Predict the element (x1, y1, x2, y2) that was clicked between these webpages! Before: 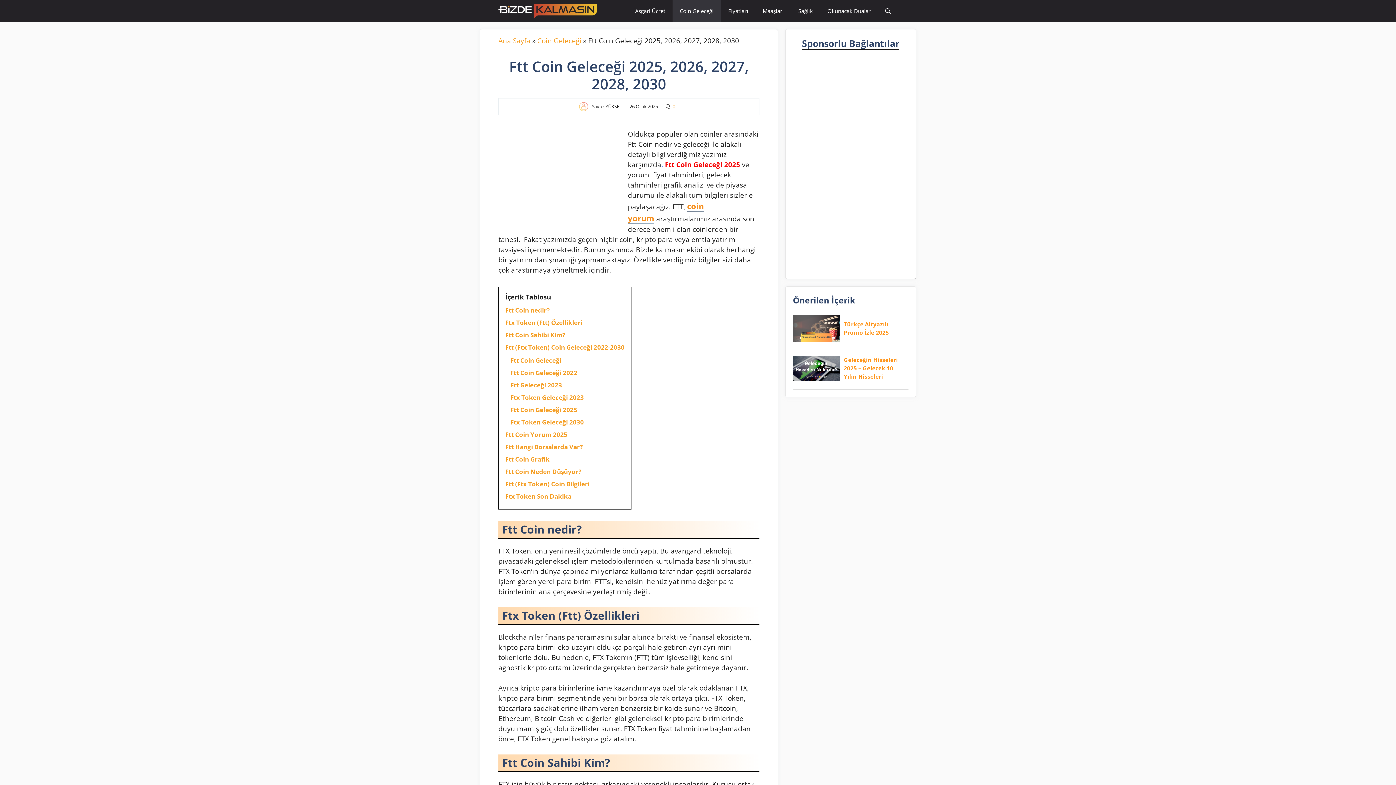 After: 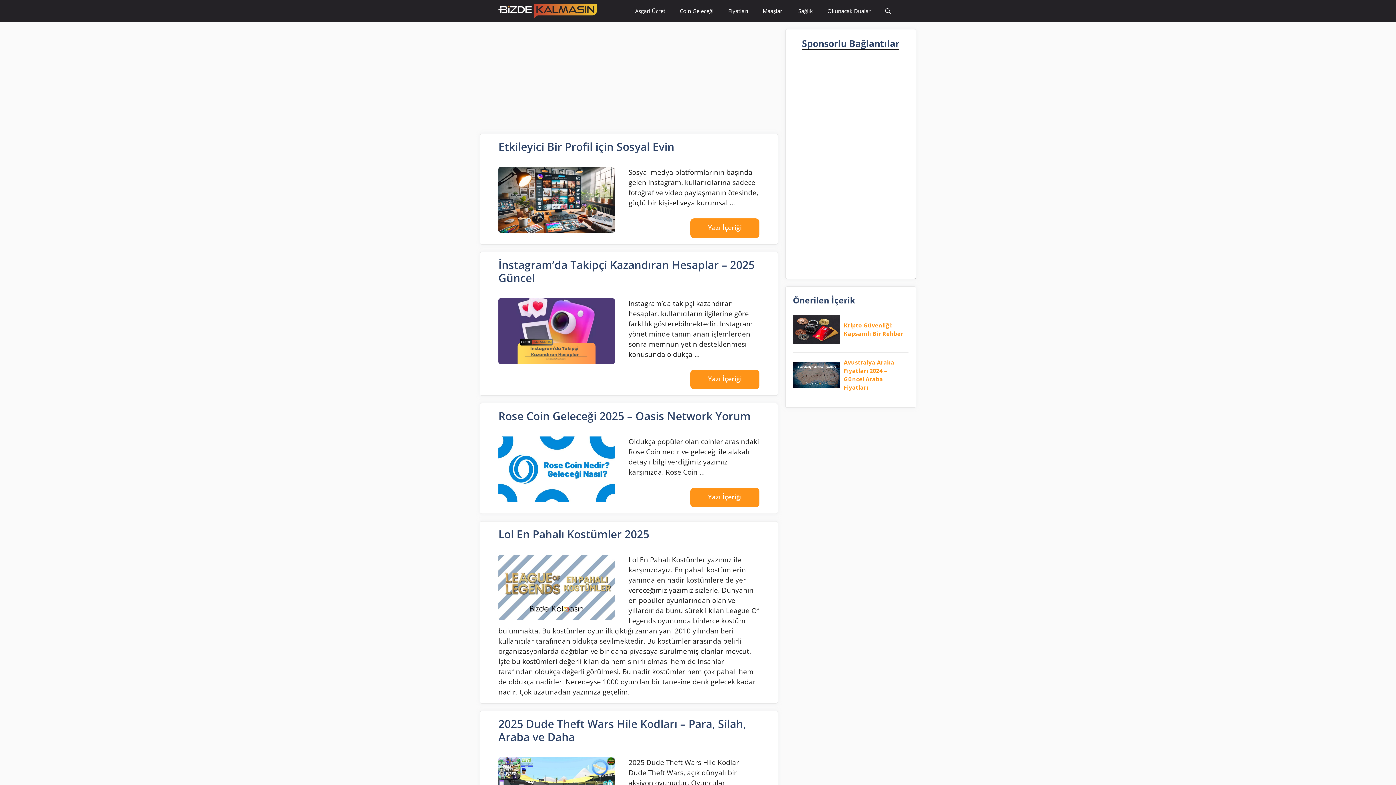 Action: bbox: (498, 0, 597, 21)